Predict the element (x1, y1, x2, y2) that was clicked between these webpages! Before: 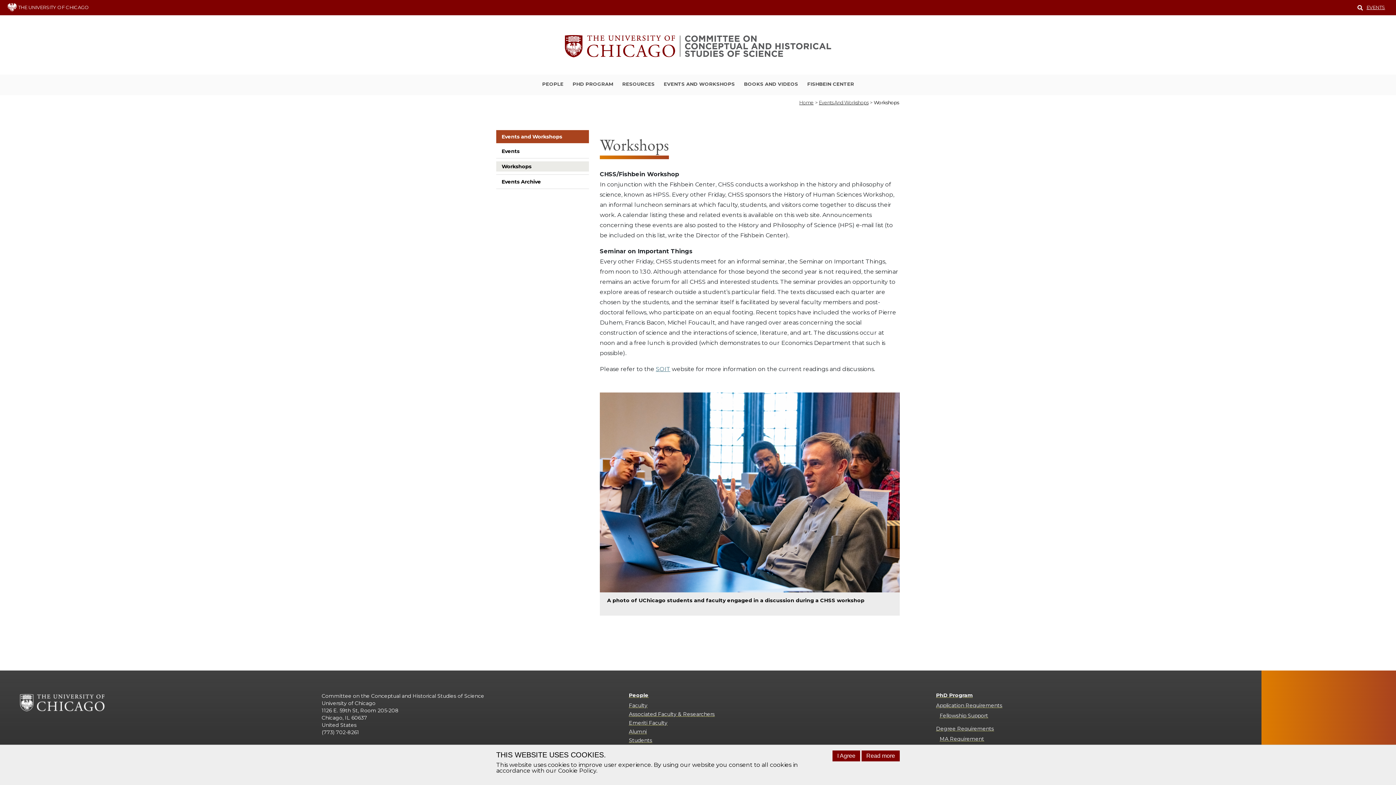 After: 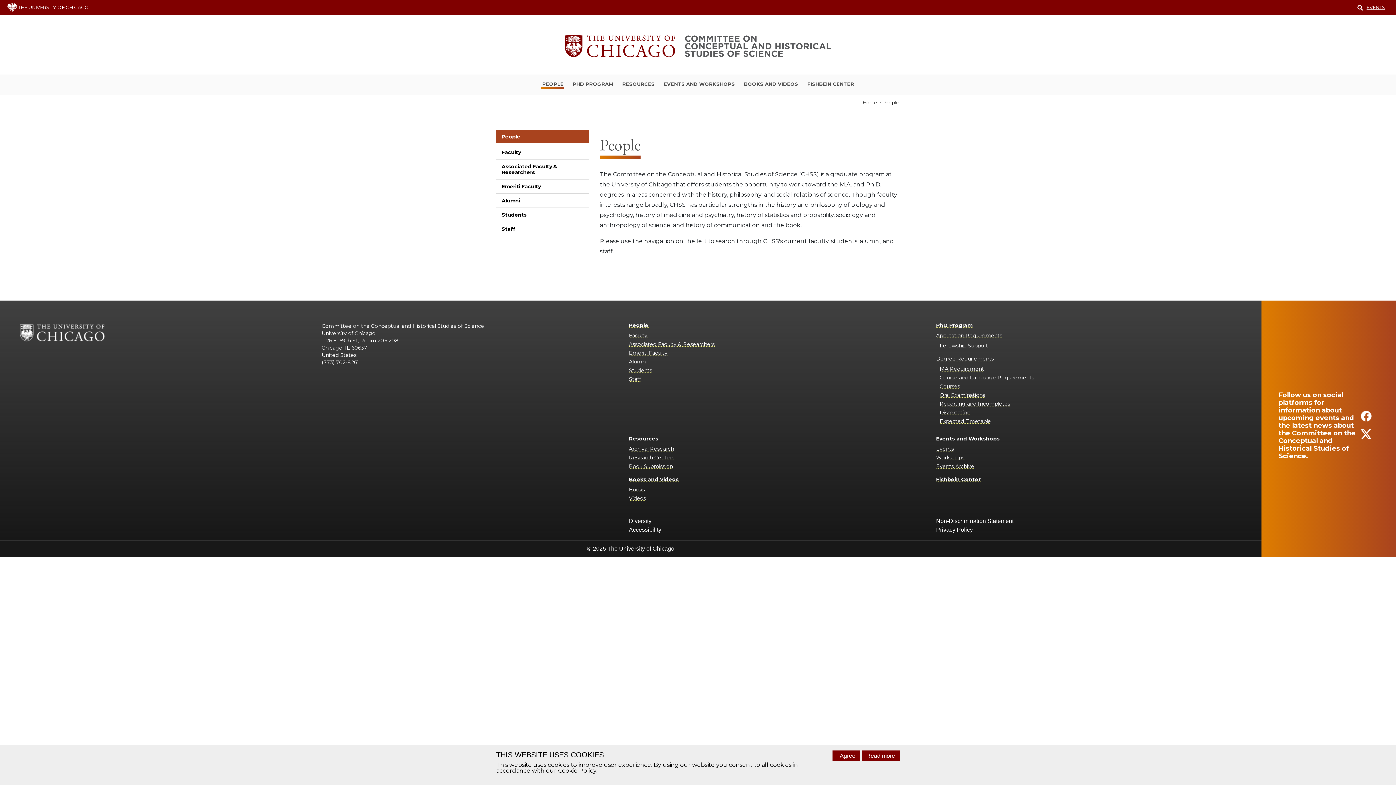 Action: label: PEOPLE bbox: (541, 81, 564, 88)